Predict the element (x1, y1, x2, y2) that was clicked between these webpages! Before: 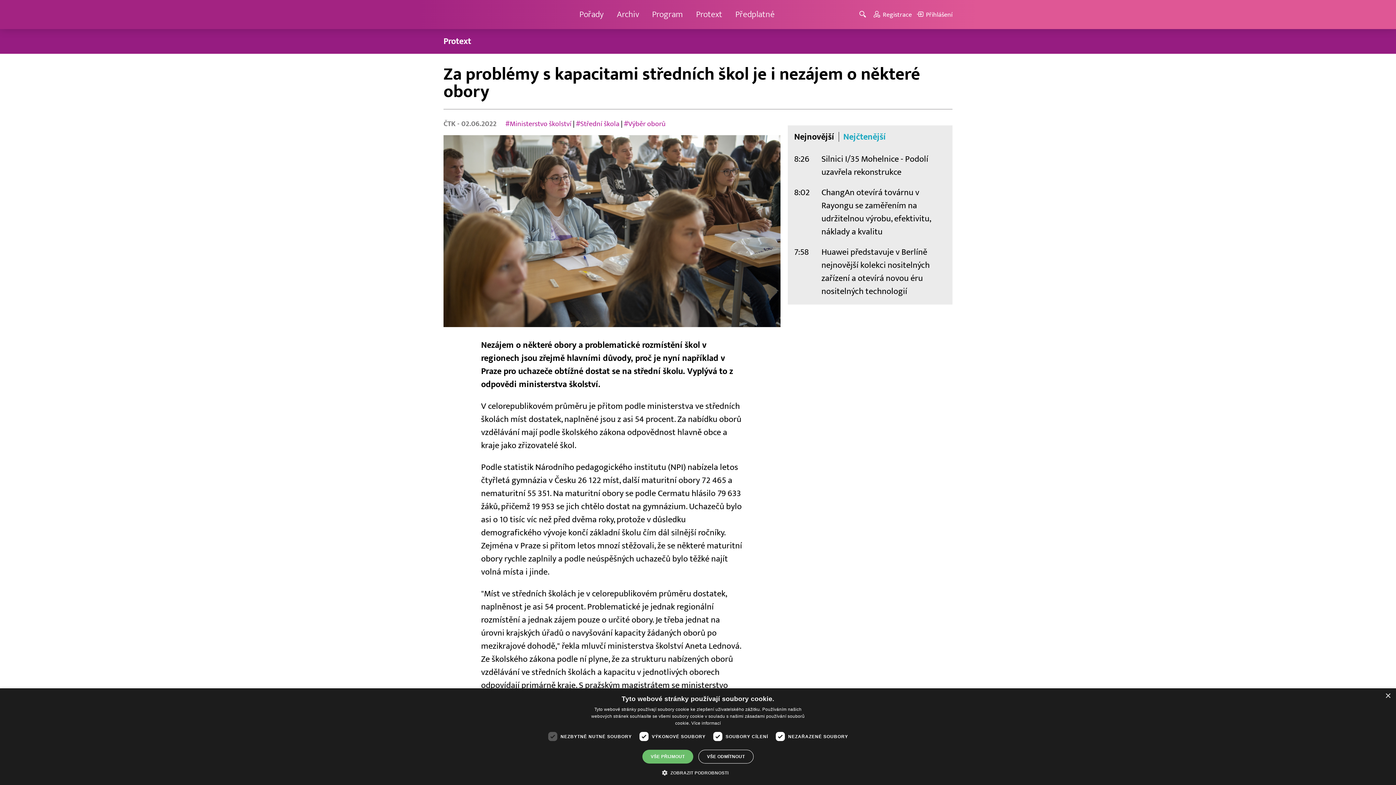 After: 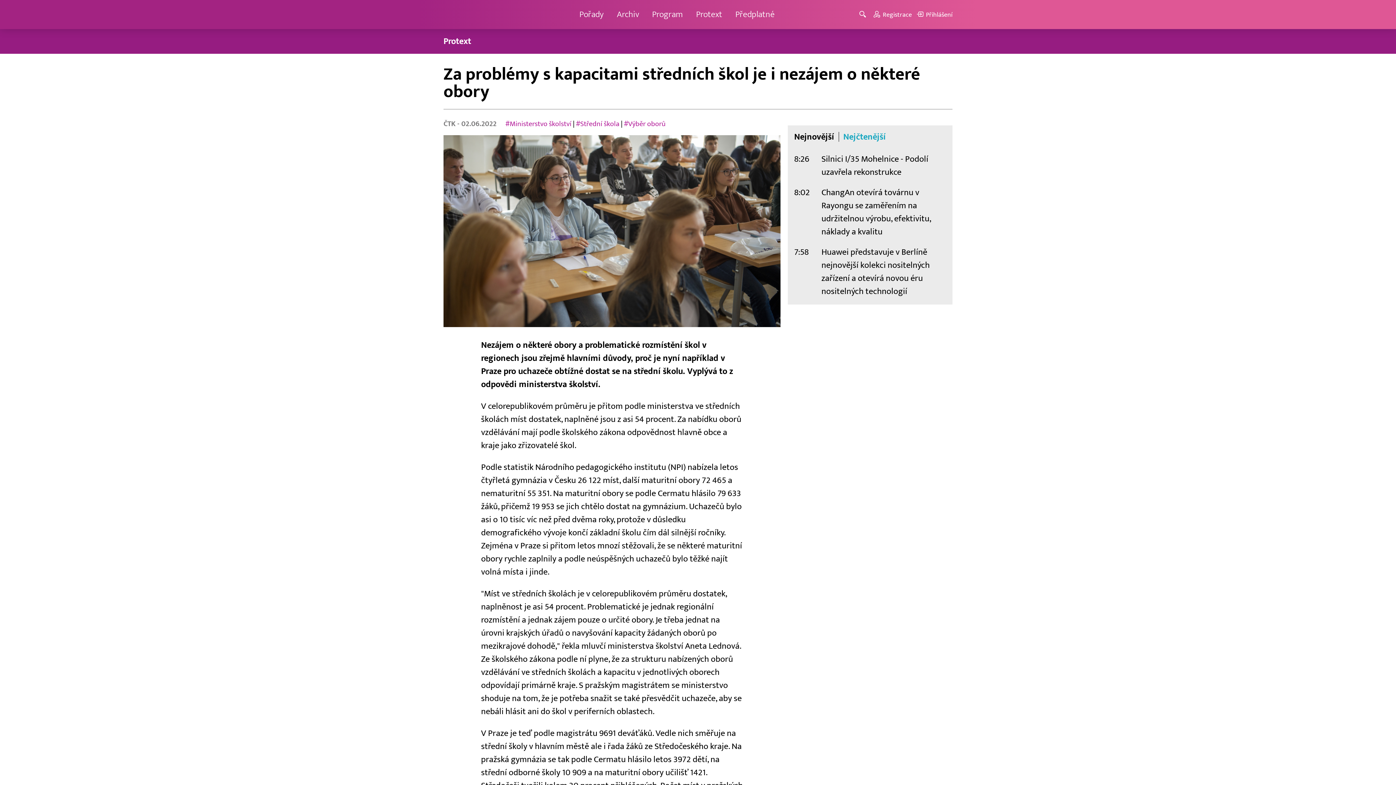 Action: label: Close bbox: (1385, 693, 1390, 699)